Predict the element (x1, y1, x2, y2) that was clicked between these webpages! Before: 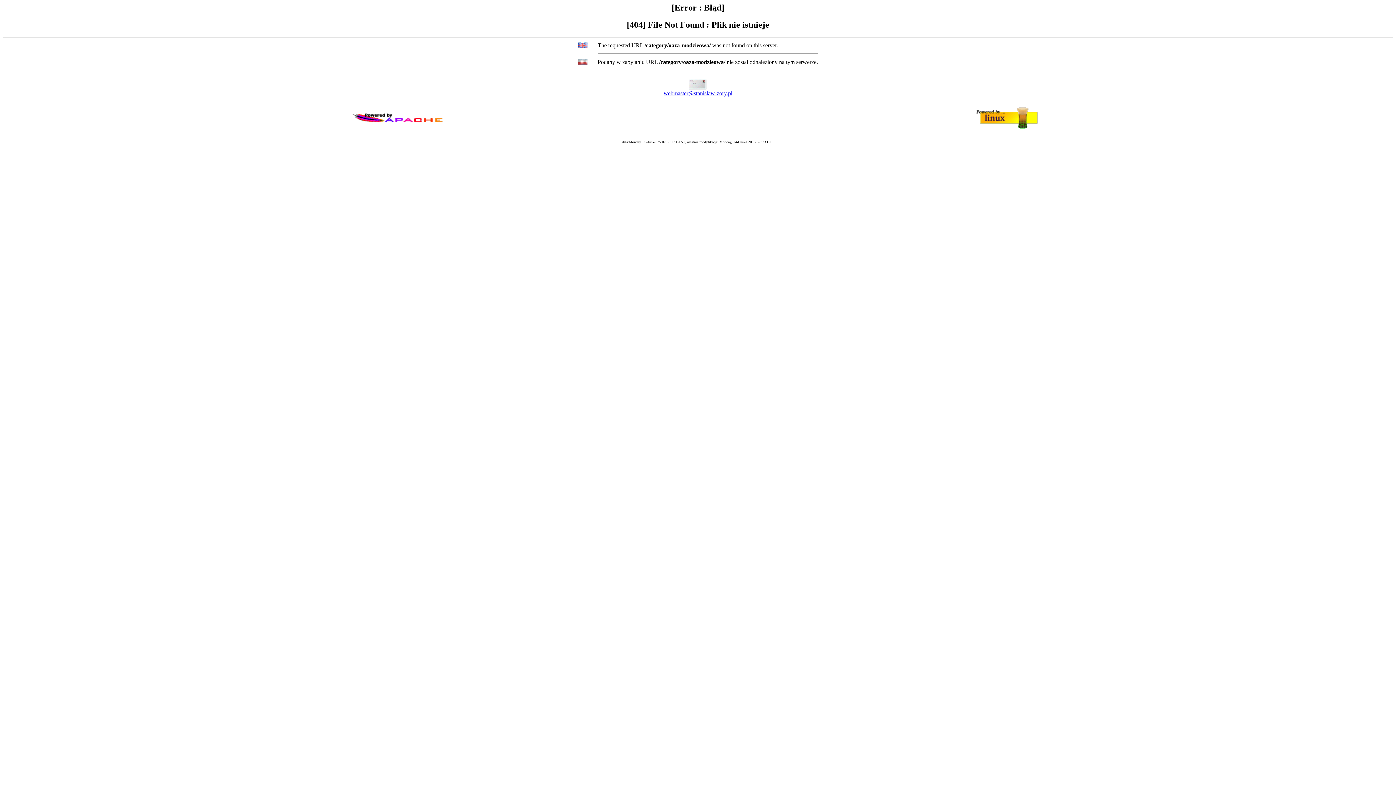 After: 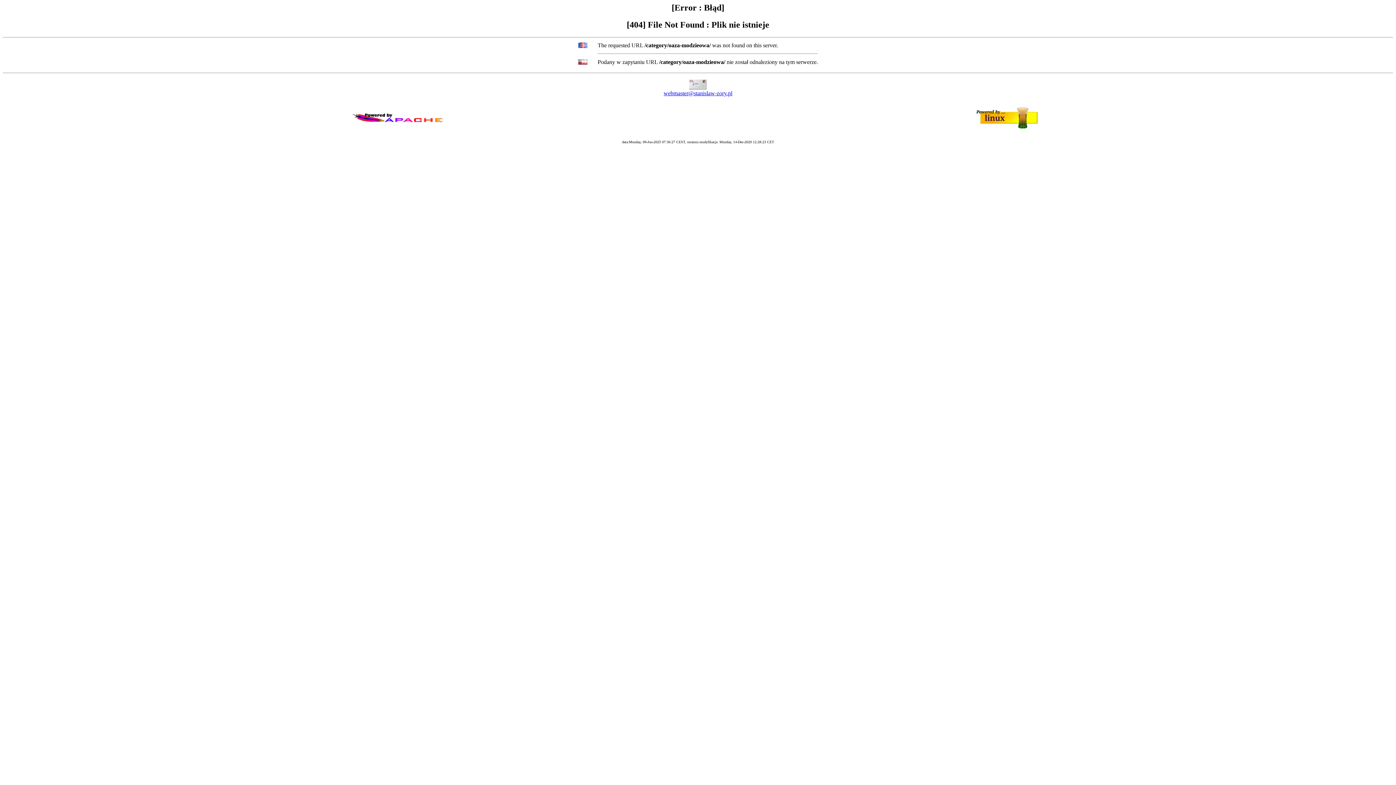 Action: bbox: (663, 90, 732, 96) label: webmaster@stanislaw-zory.pl